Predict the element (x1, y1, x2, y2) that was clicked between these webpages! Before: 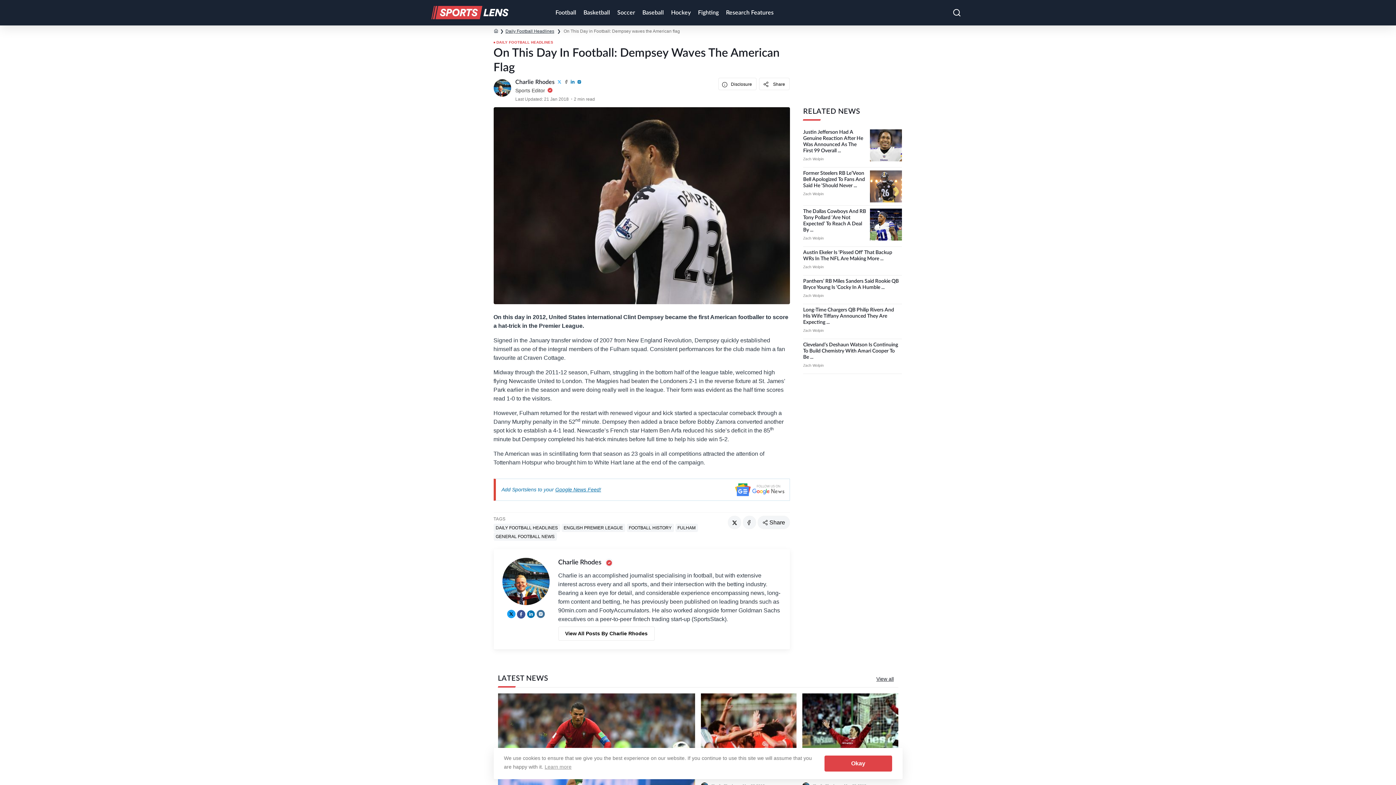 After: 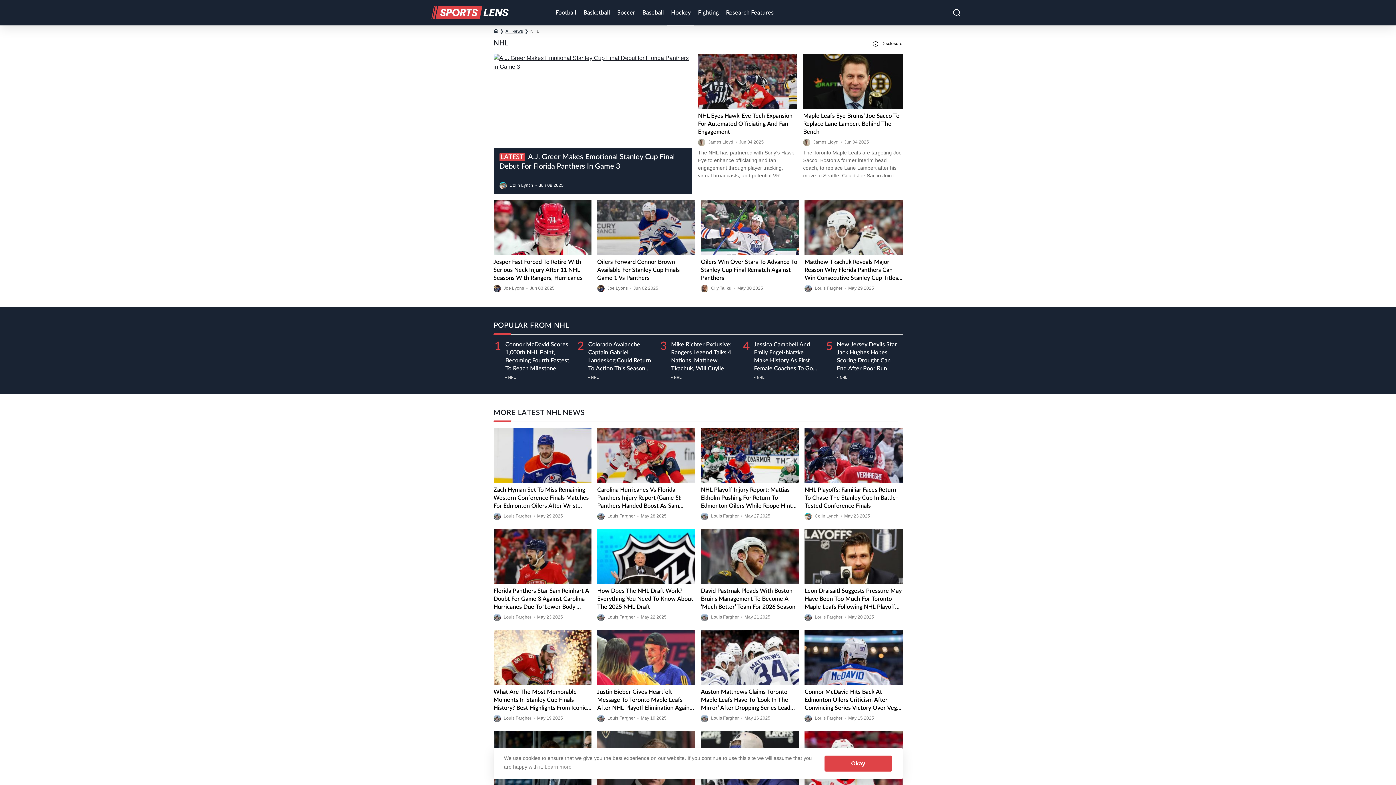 Action: bbox: (666, 0, 693, 25) label: Hockey